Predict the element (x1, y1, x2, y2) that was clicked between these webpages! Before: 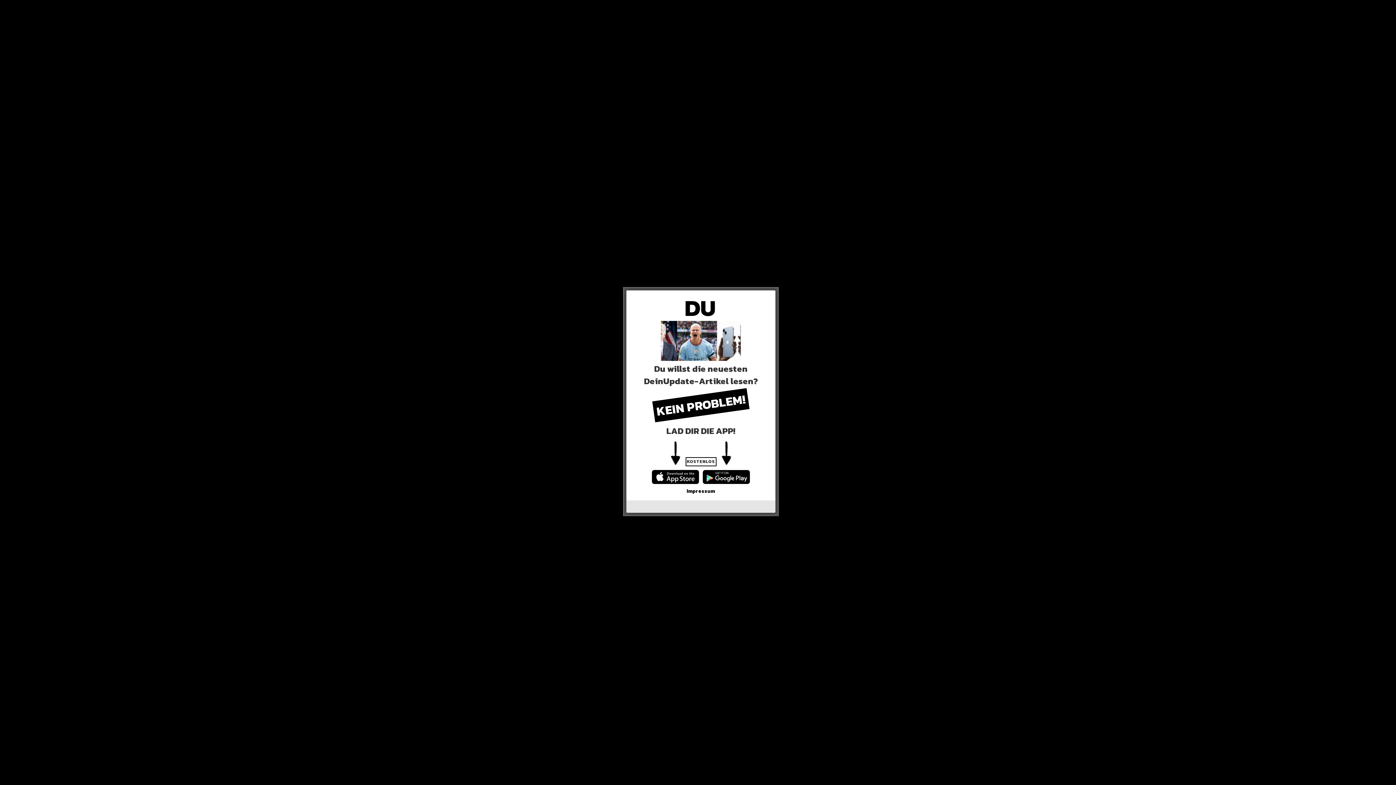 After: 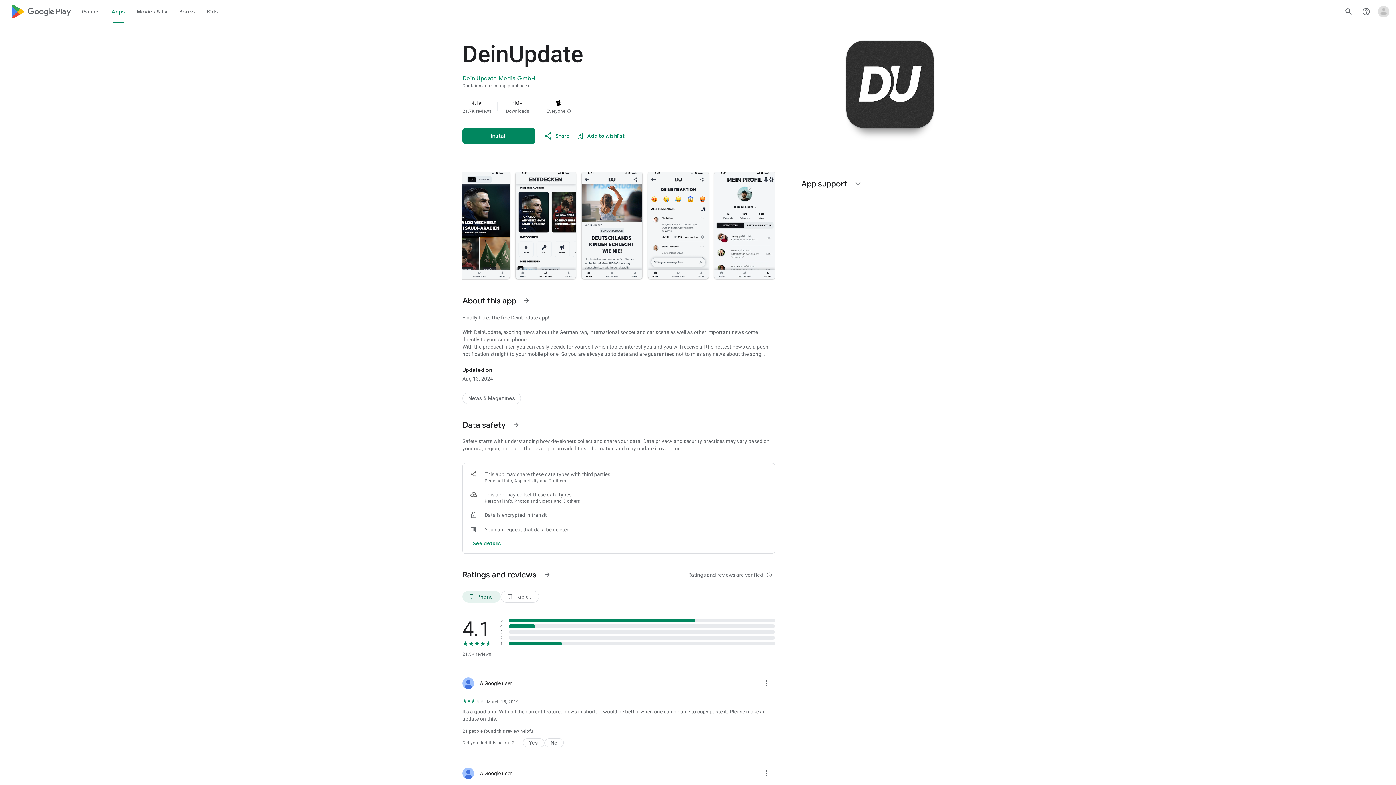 Action: bbox: (702, 472, 750, 480)